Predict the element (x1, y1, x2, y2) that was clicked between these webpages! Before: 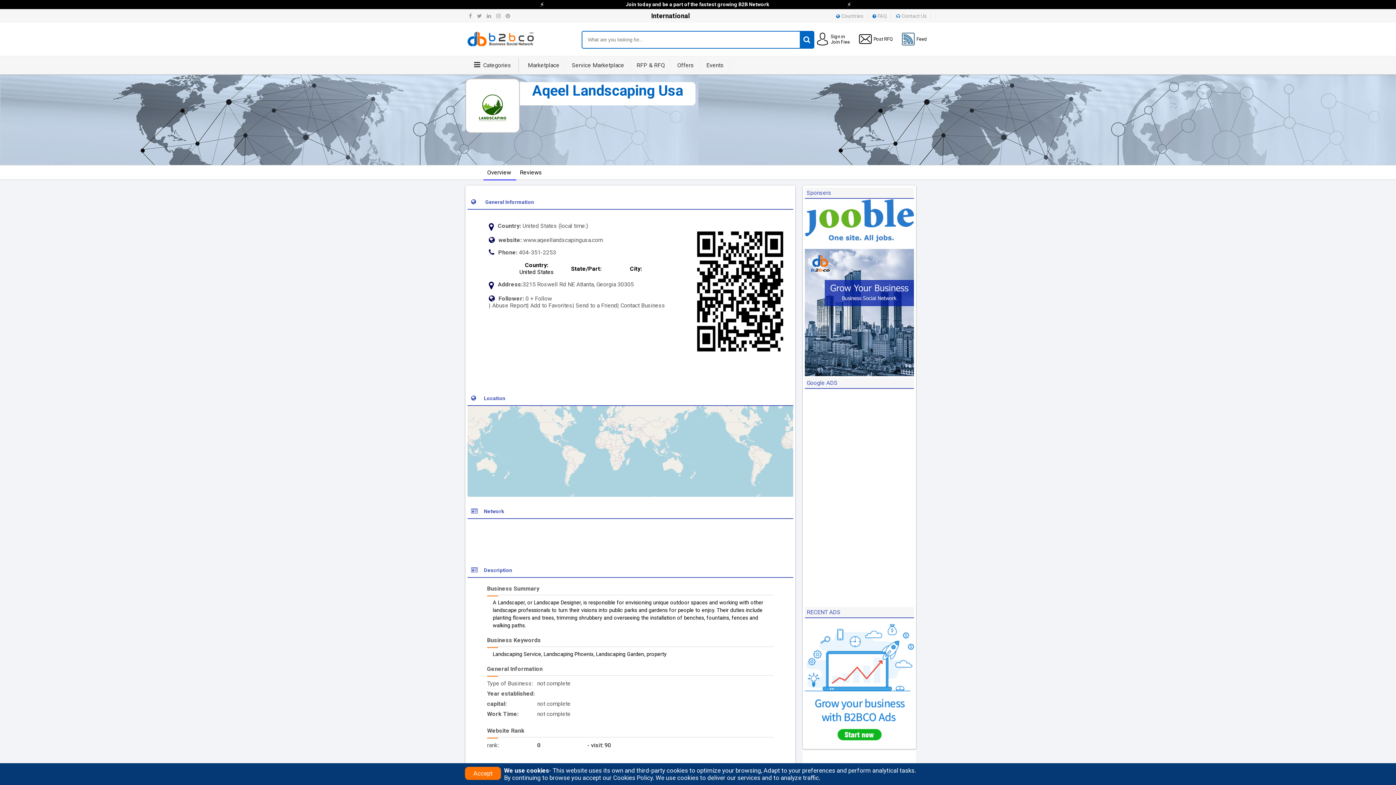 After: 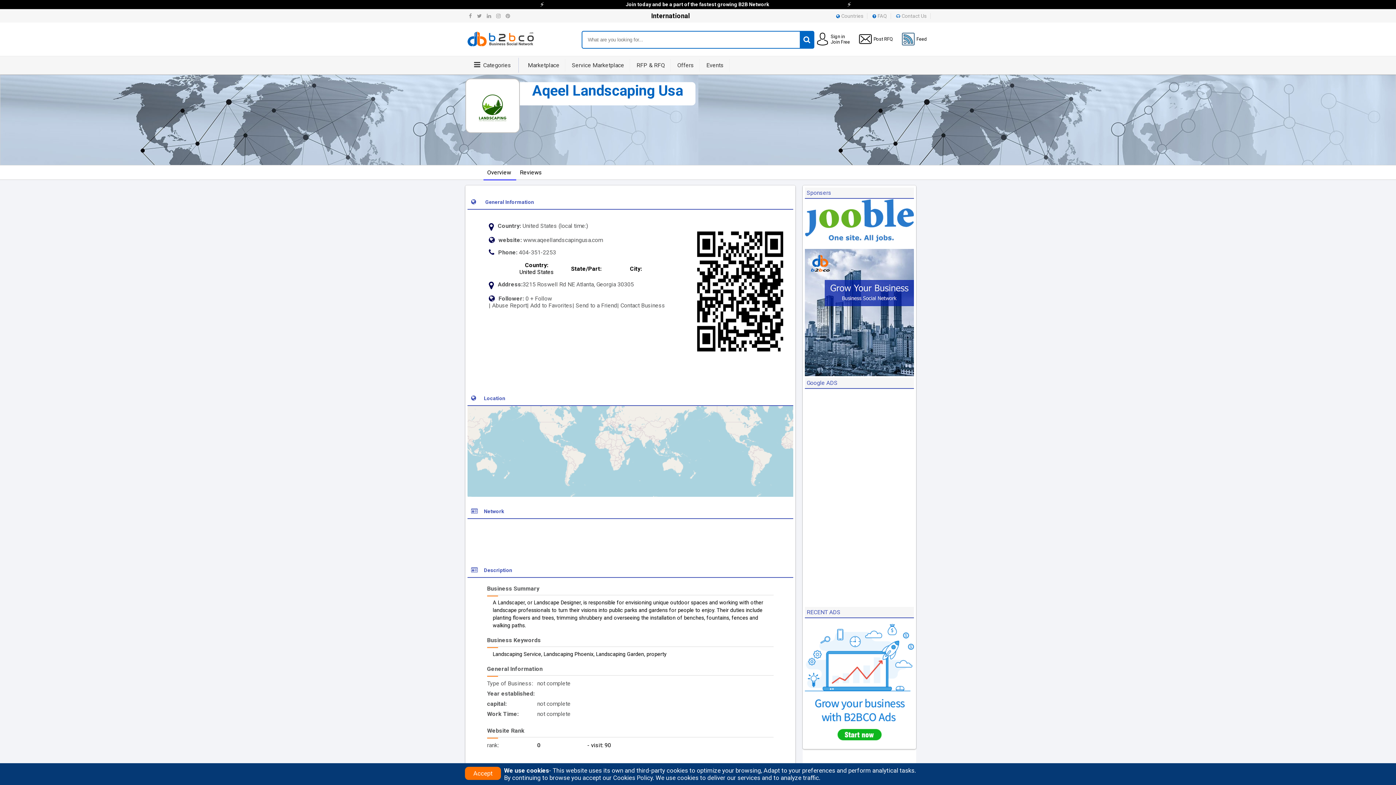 Action: bbox: (519, 249, 556, 256) label: 404-351-2253